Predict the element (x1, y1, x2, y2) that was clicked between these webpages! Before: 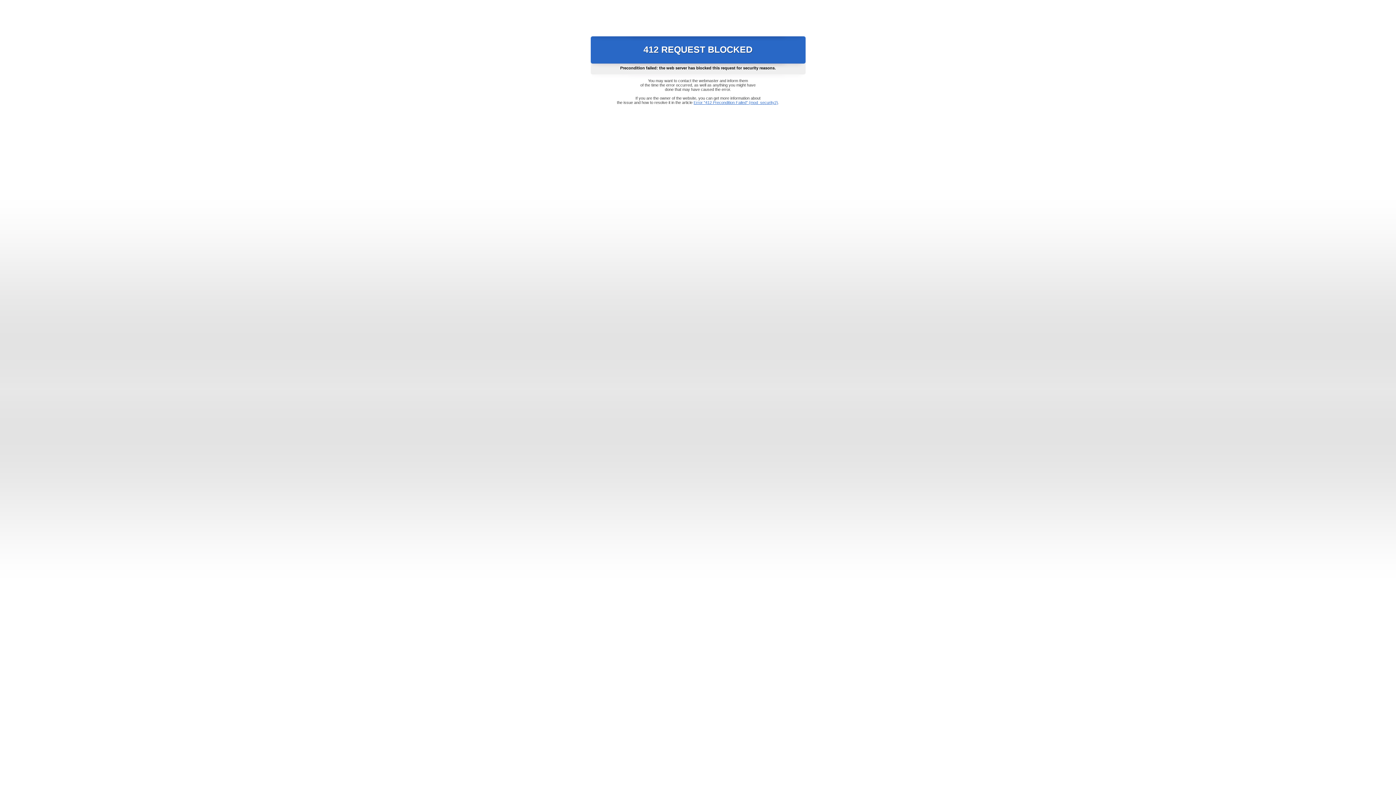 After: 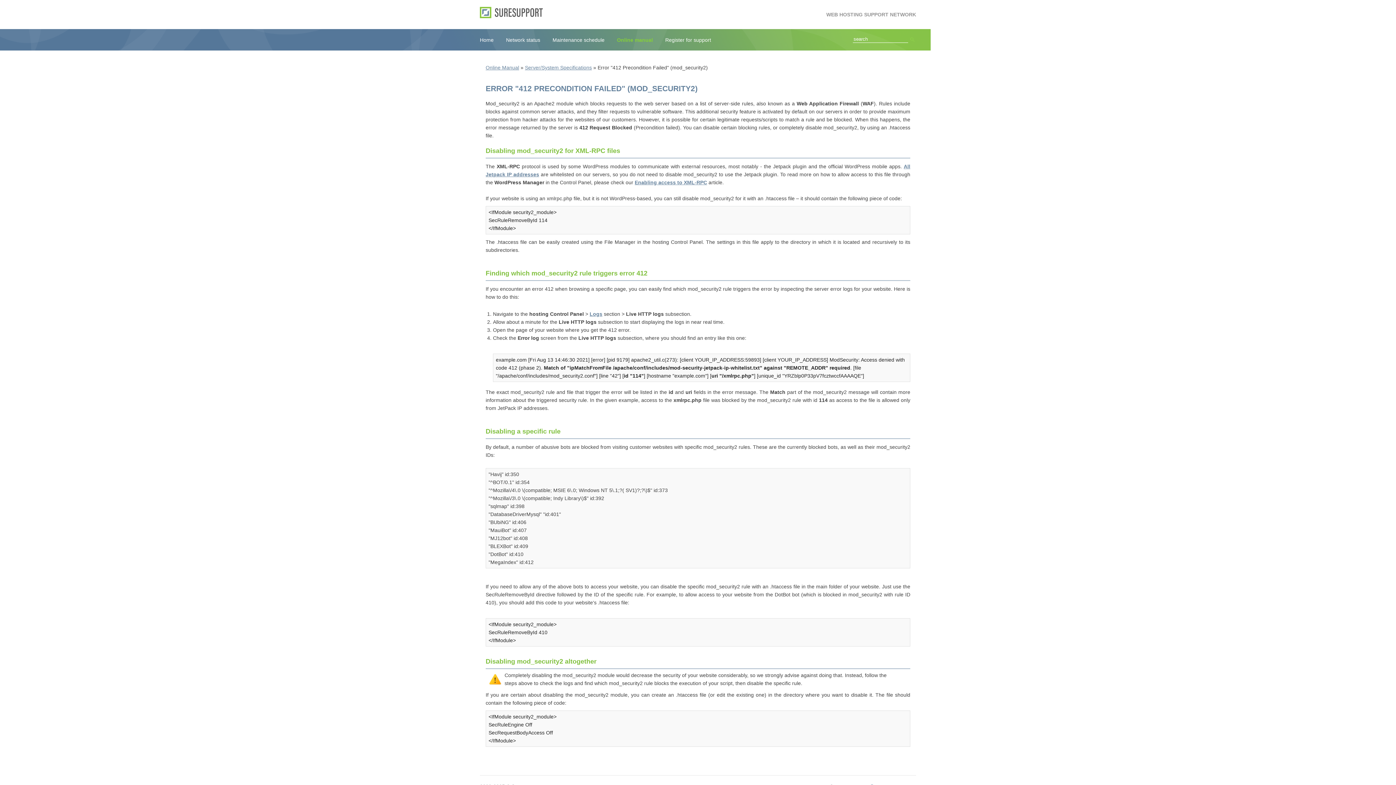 Action: bbox: (693, 100, 778, 104) label: Error "412 Precondition Failed" (mod_security2)